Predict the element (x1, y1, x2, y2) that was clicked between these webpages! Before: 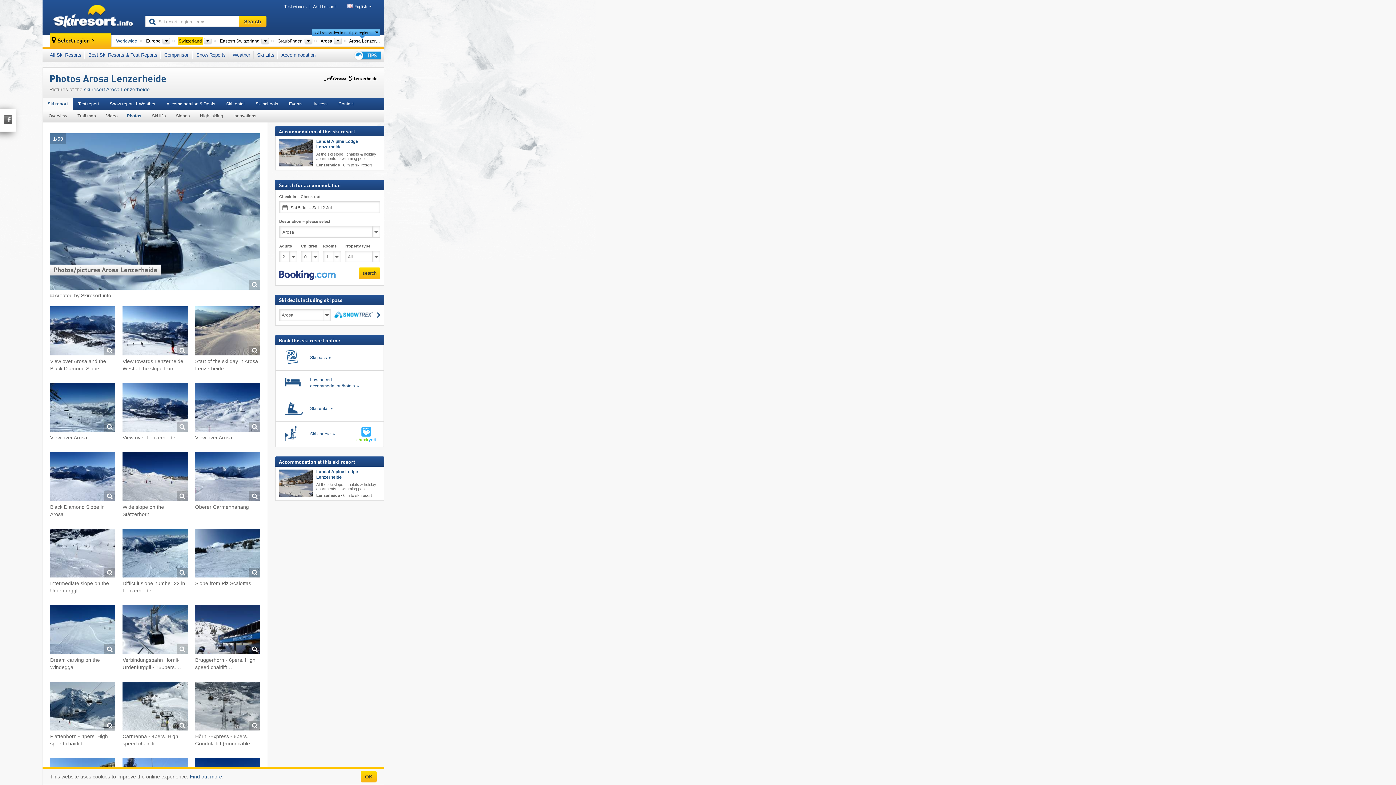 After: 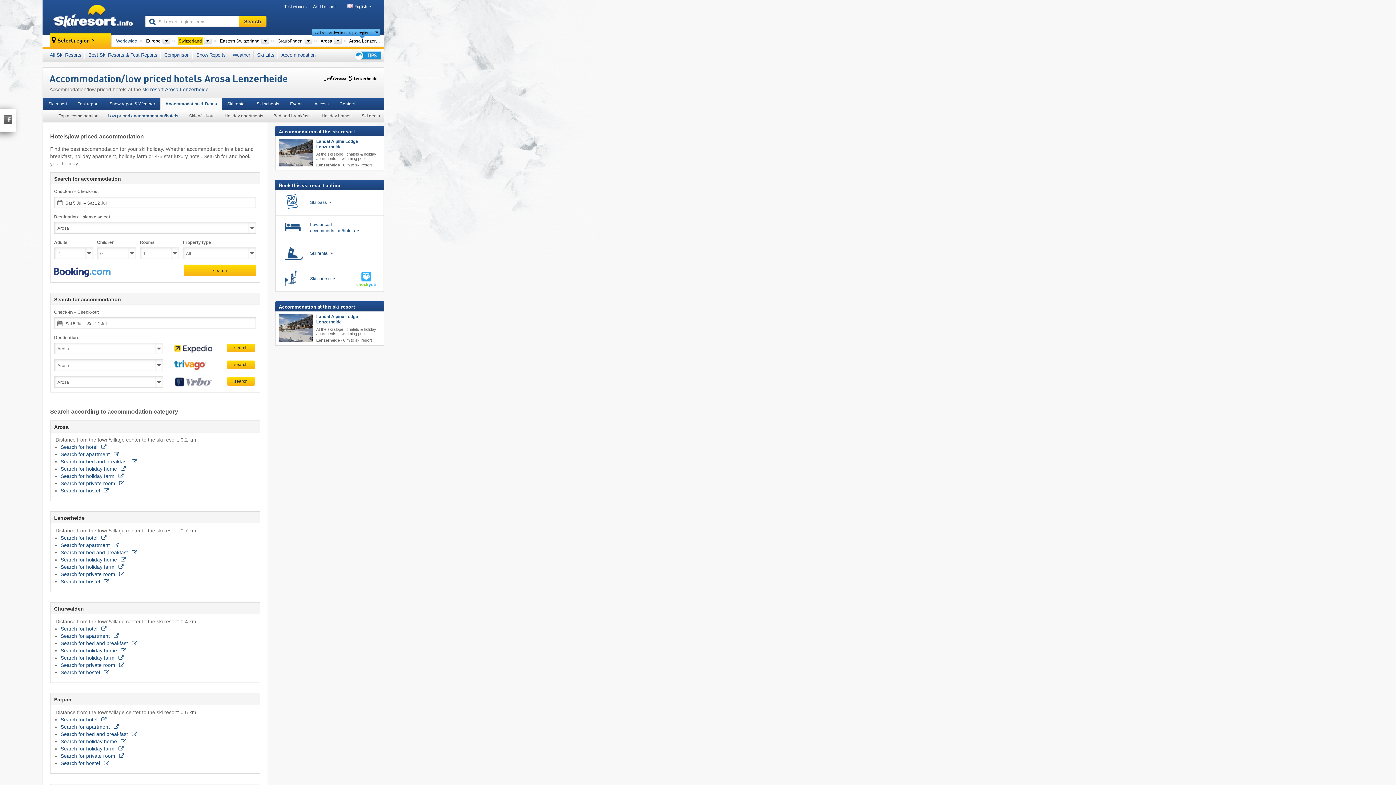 Action: label: Low priced accommodation/hotels  bbox: (302, 374, 378, 392)